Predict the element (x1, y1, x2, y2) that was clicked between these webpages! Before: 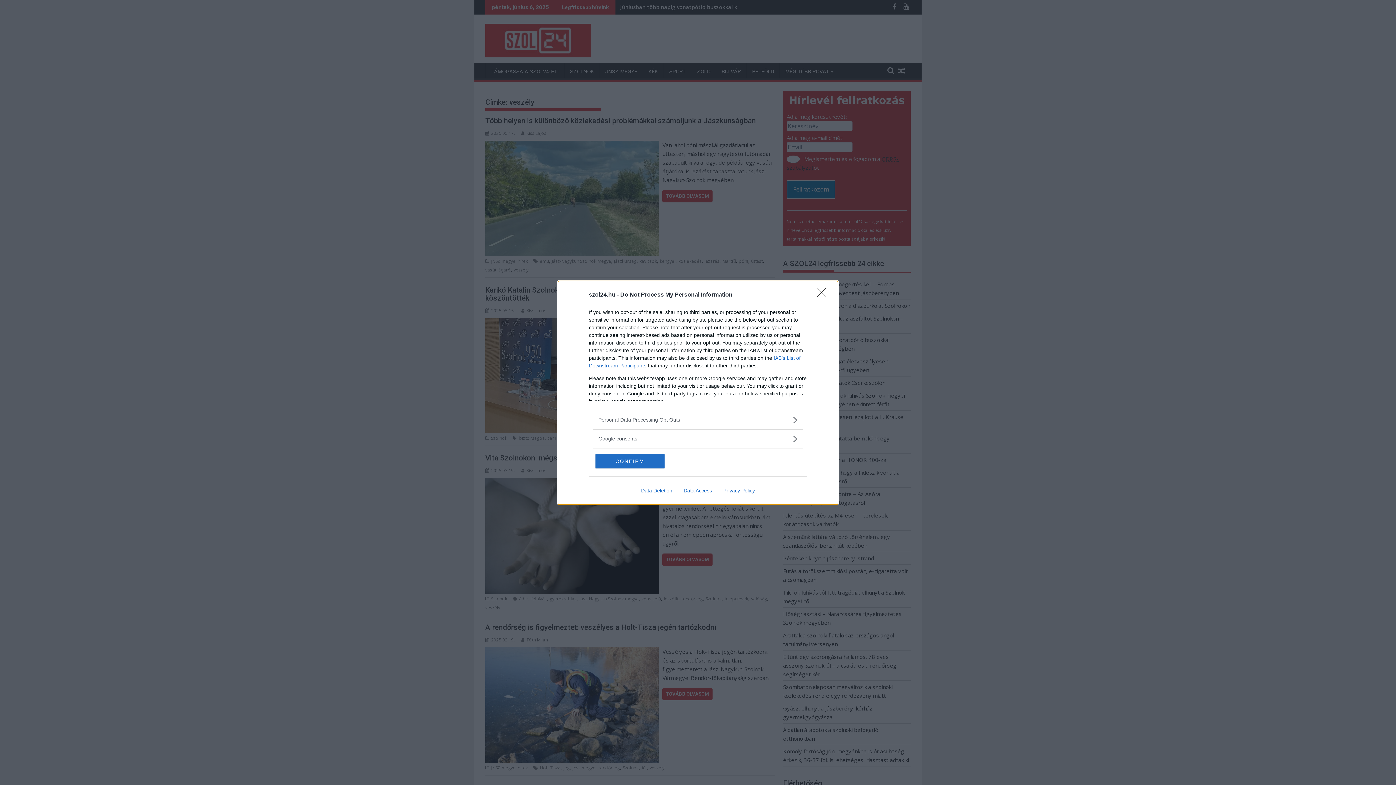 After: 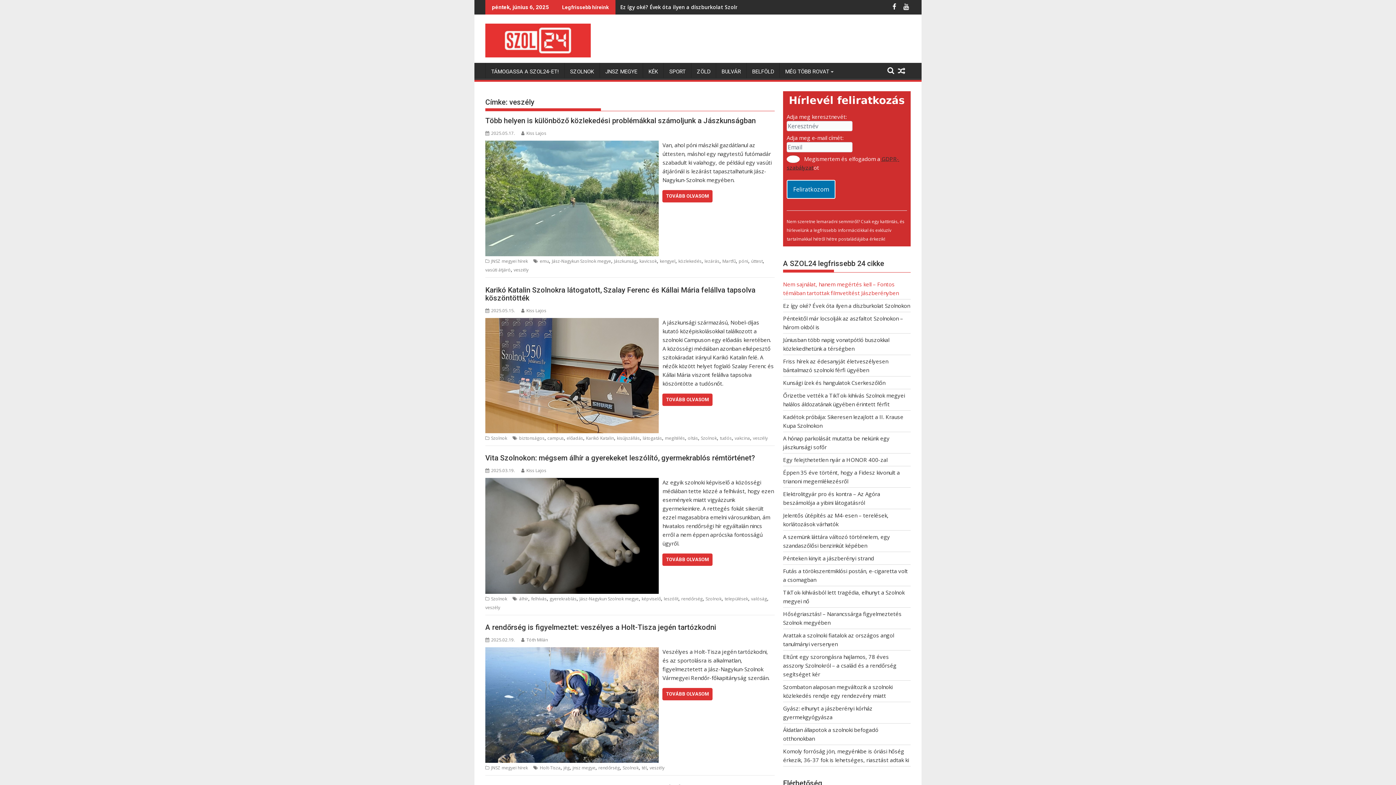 Action: label: Close bbox: (817, 288, 830, 302)